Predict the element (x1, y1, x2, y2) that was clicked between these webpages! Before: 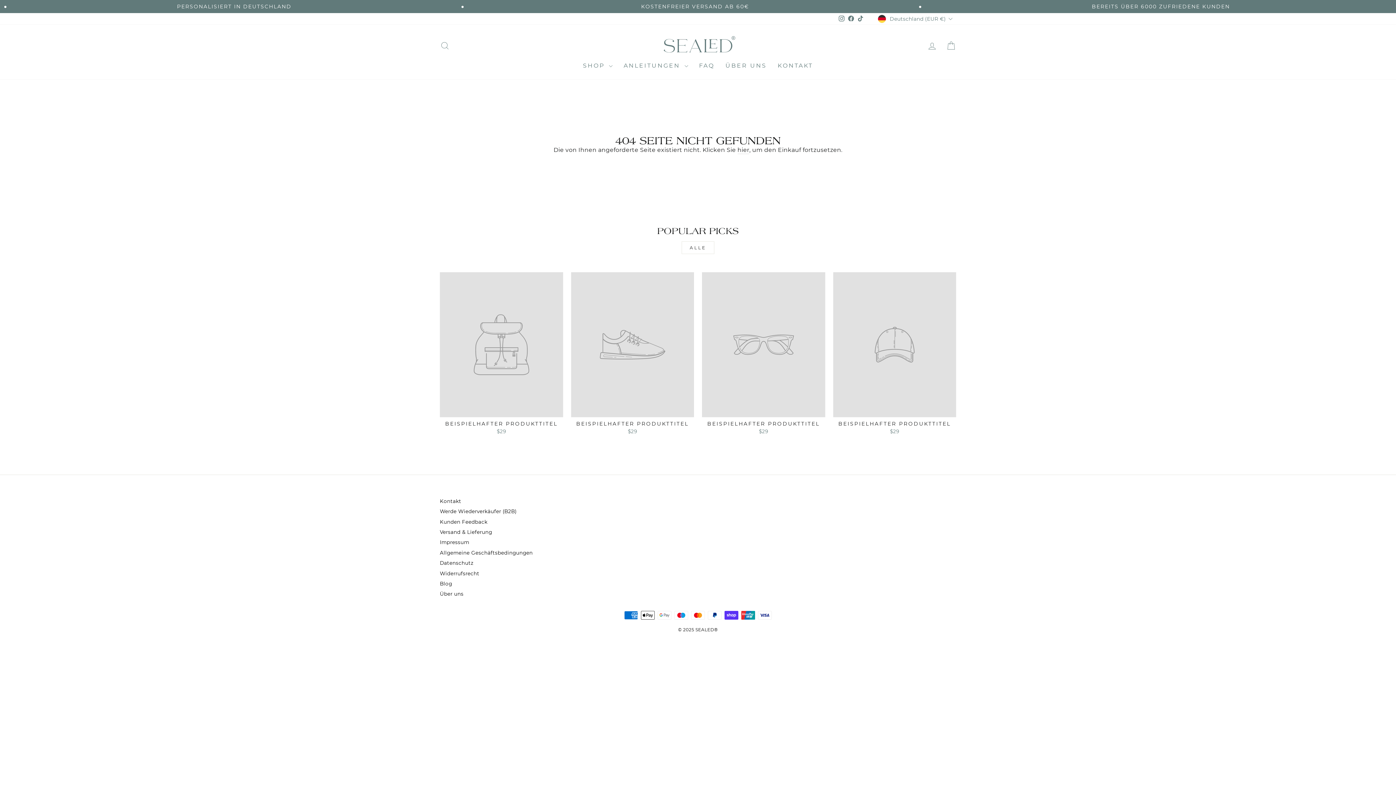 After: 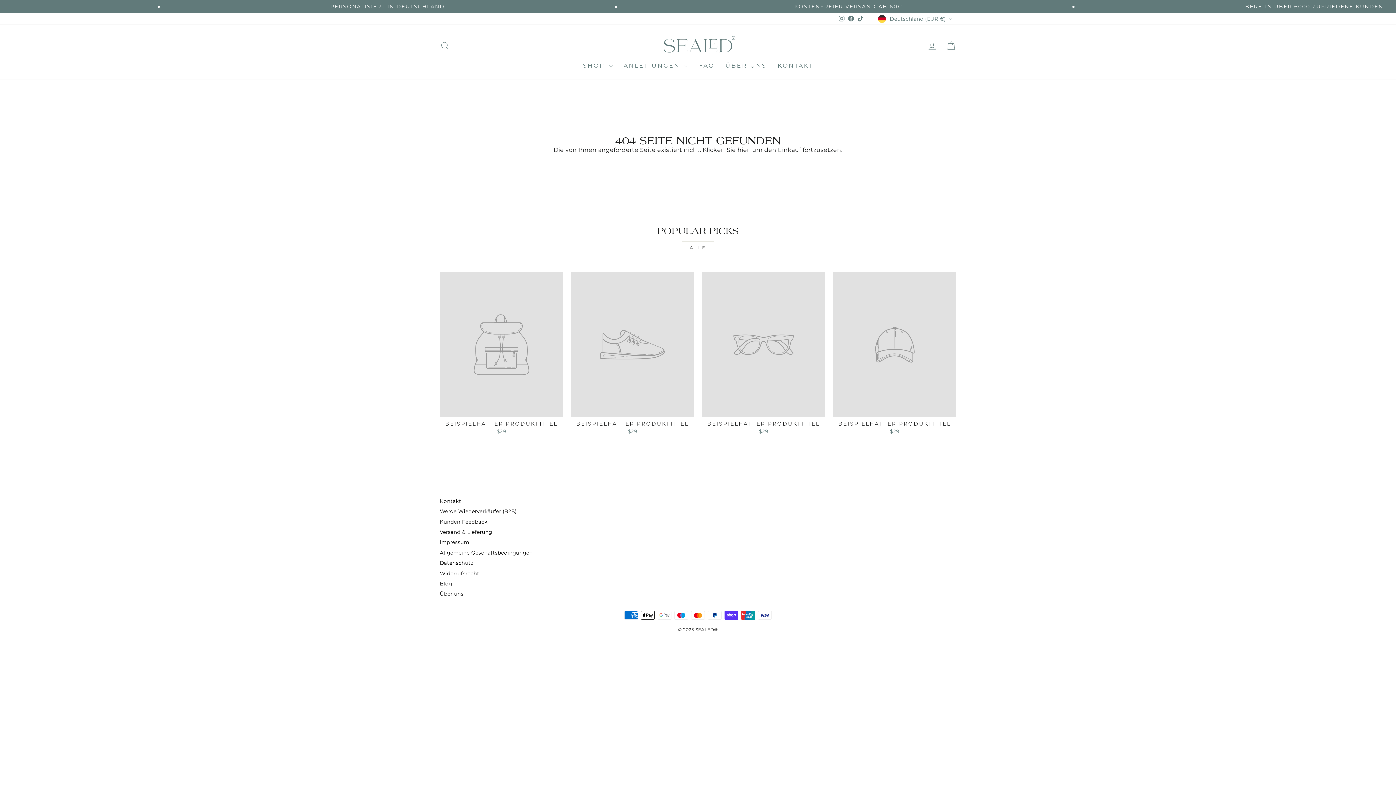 Action: label: Facebook bbox: (846, 13, 855, 23)